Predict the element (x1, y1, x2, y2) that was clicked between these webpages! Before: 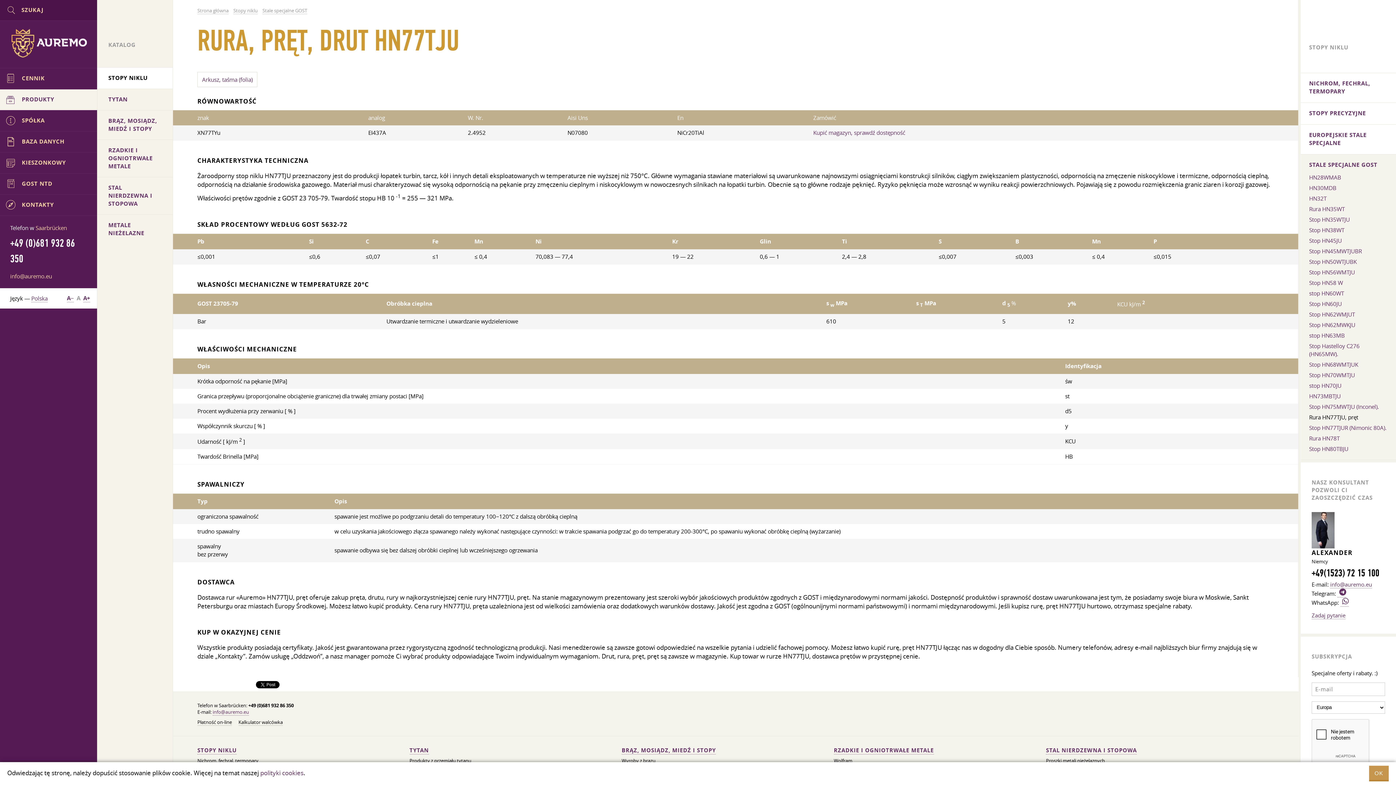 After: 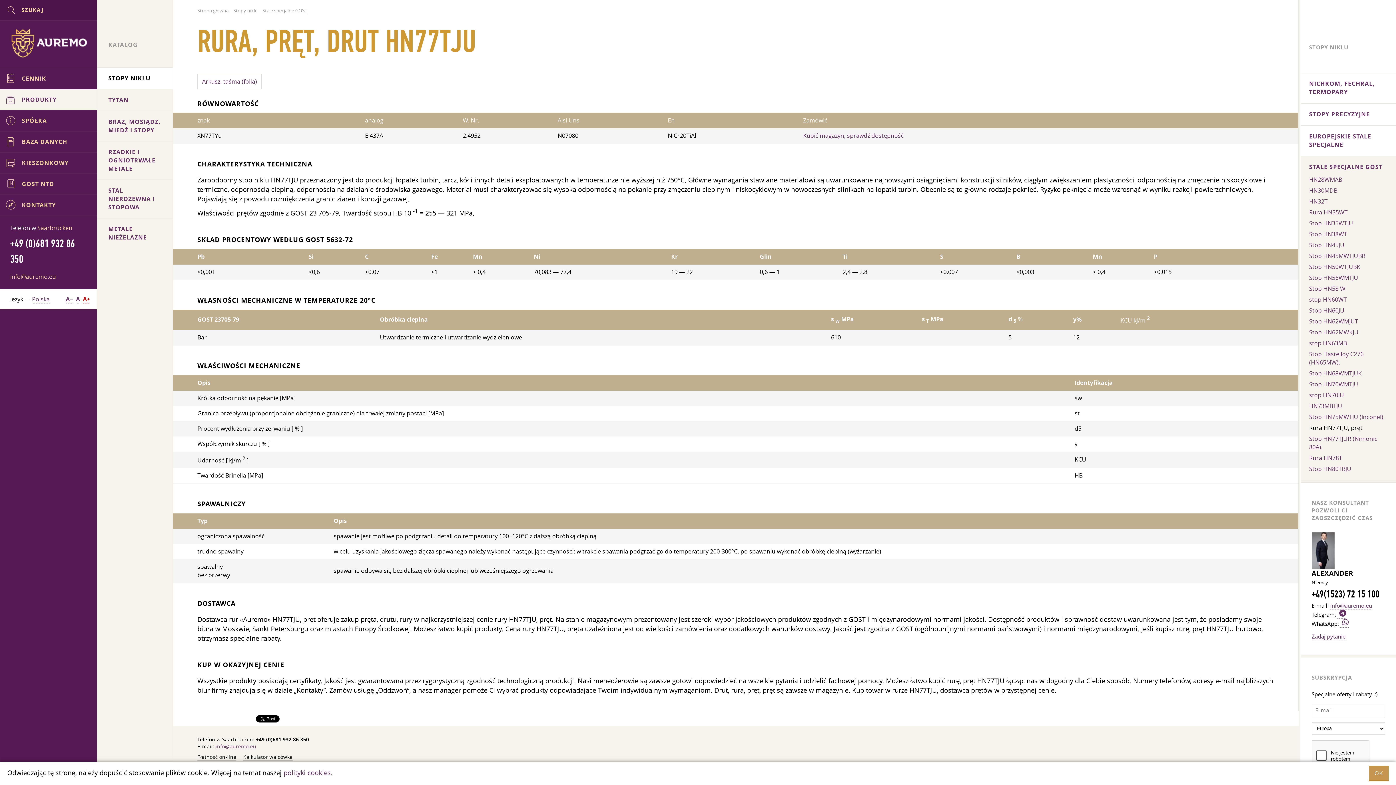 Action: label: А+ bbox: (83, 294, 90, 302)